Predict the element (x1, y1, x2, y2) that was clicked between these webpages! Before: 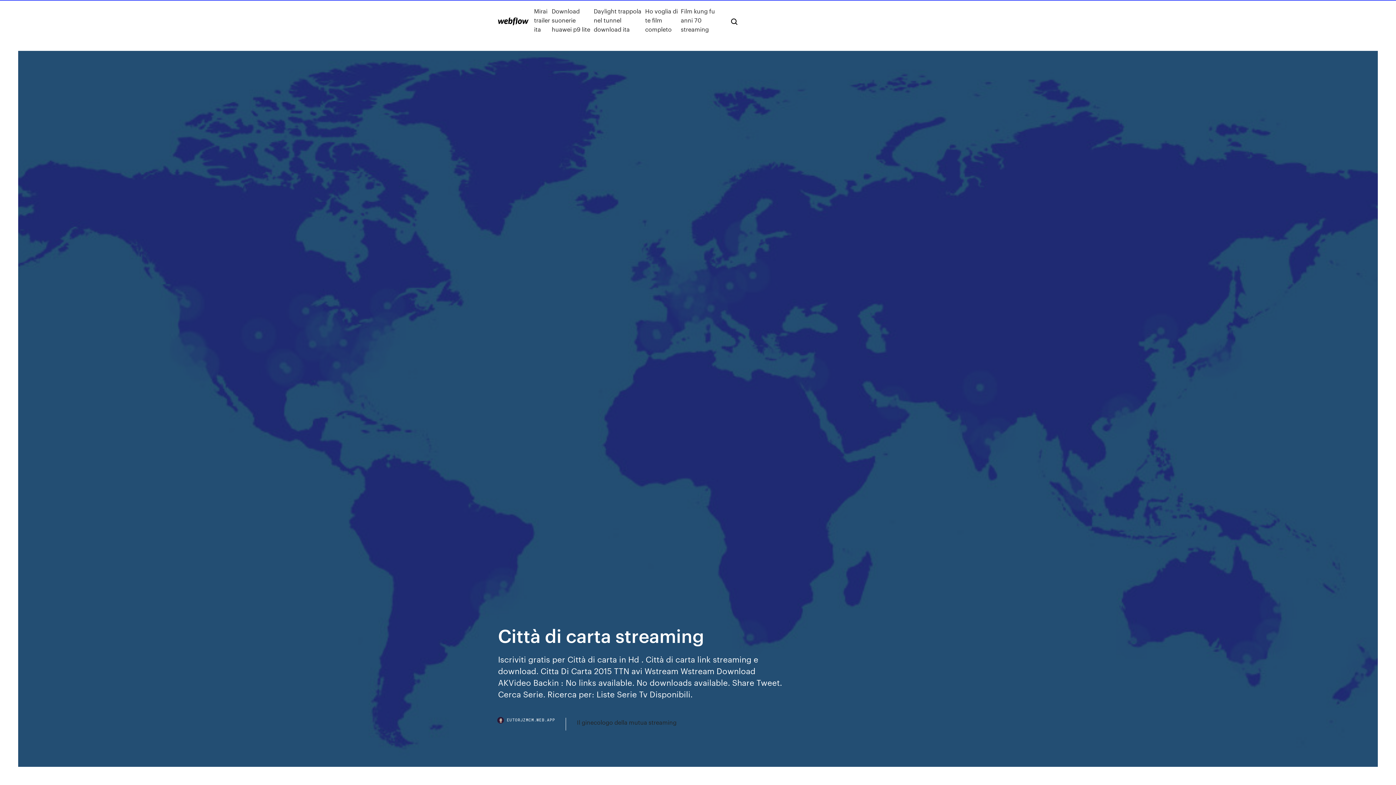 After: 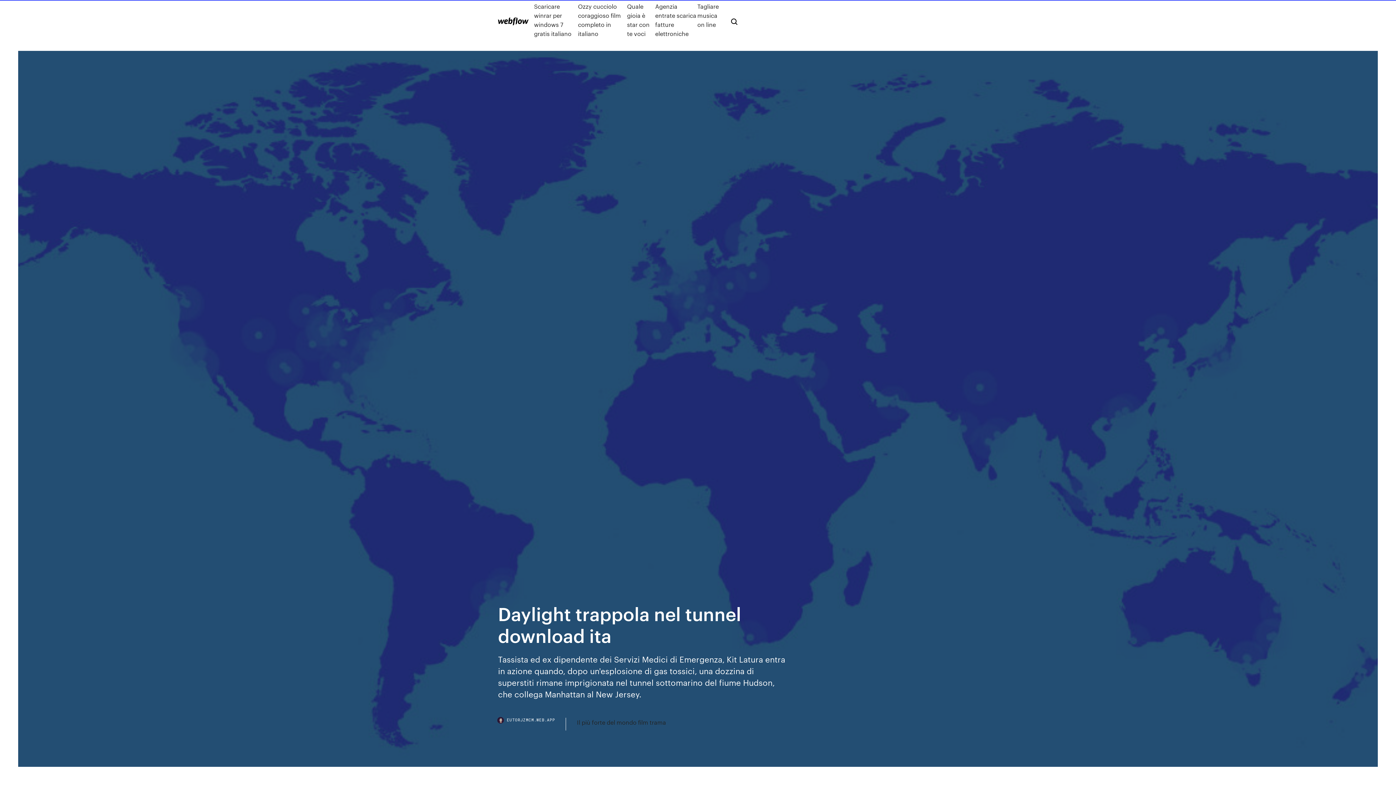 Action: bbox: (593, 6, 645, 33) label: Daylight trappola nel tunnel download ita